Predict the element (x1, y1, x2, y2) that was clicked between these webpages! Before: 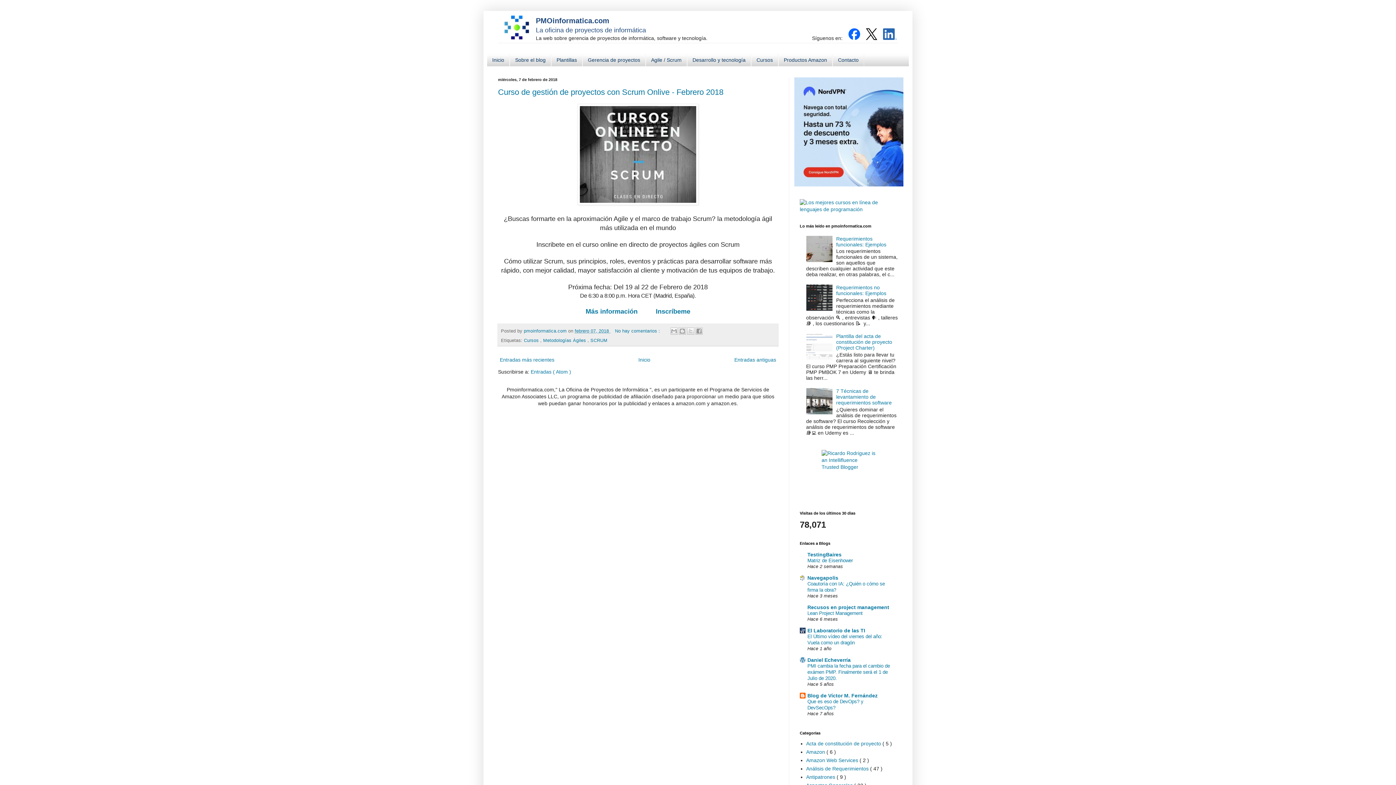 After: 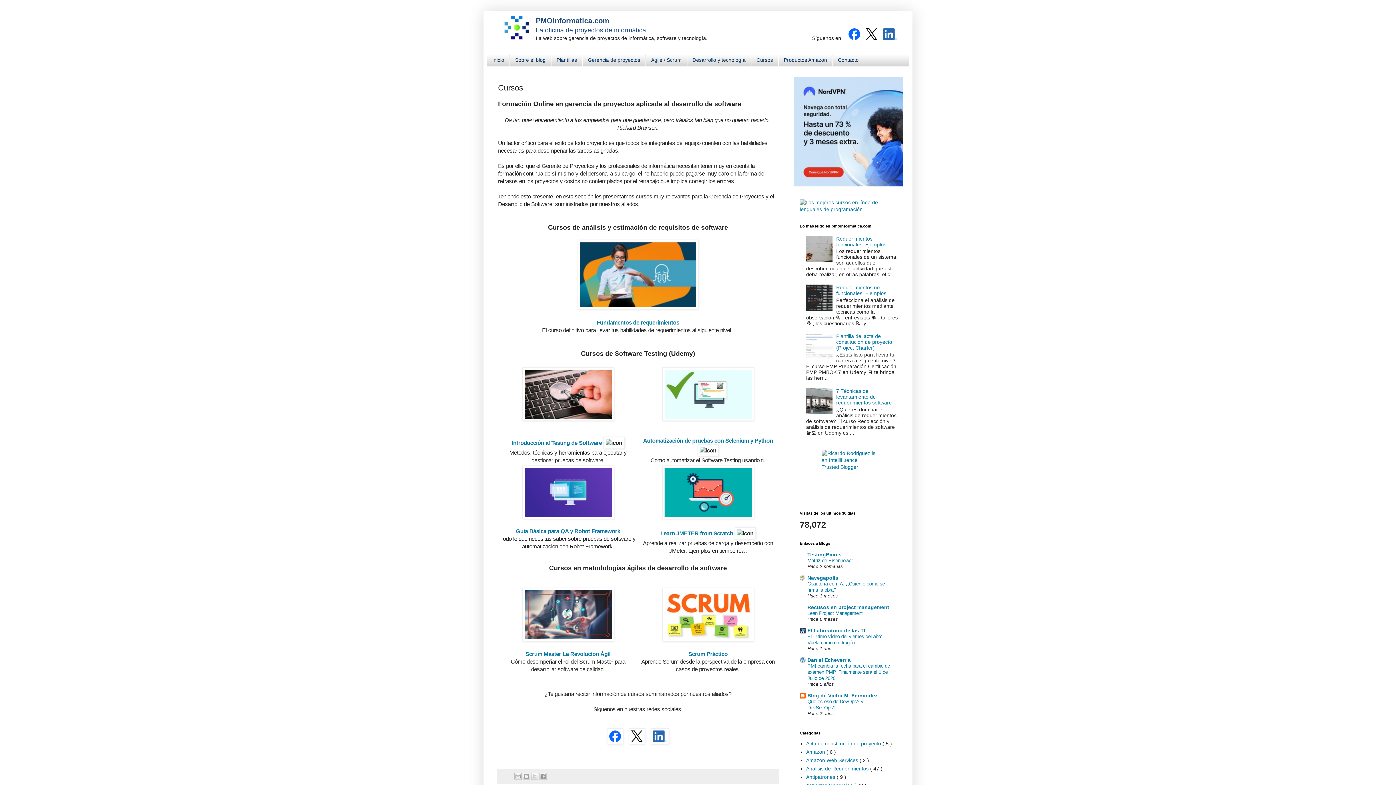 Action: bbox: (751, 54, 778, 66) label: Cursos